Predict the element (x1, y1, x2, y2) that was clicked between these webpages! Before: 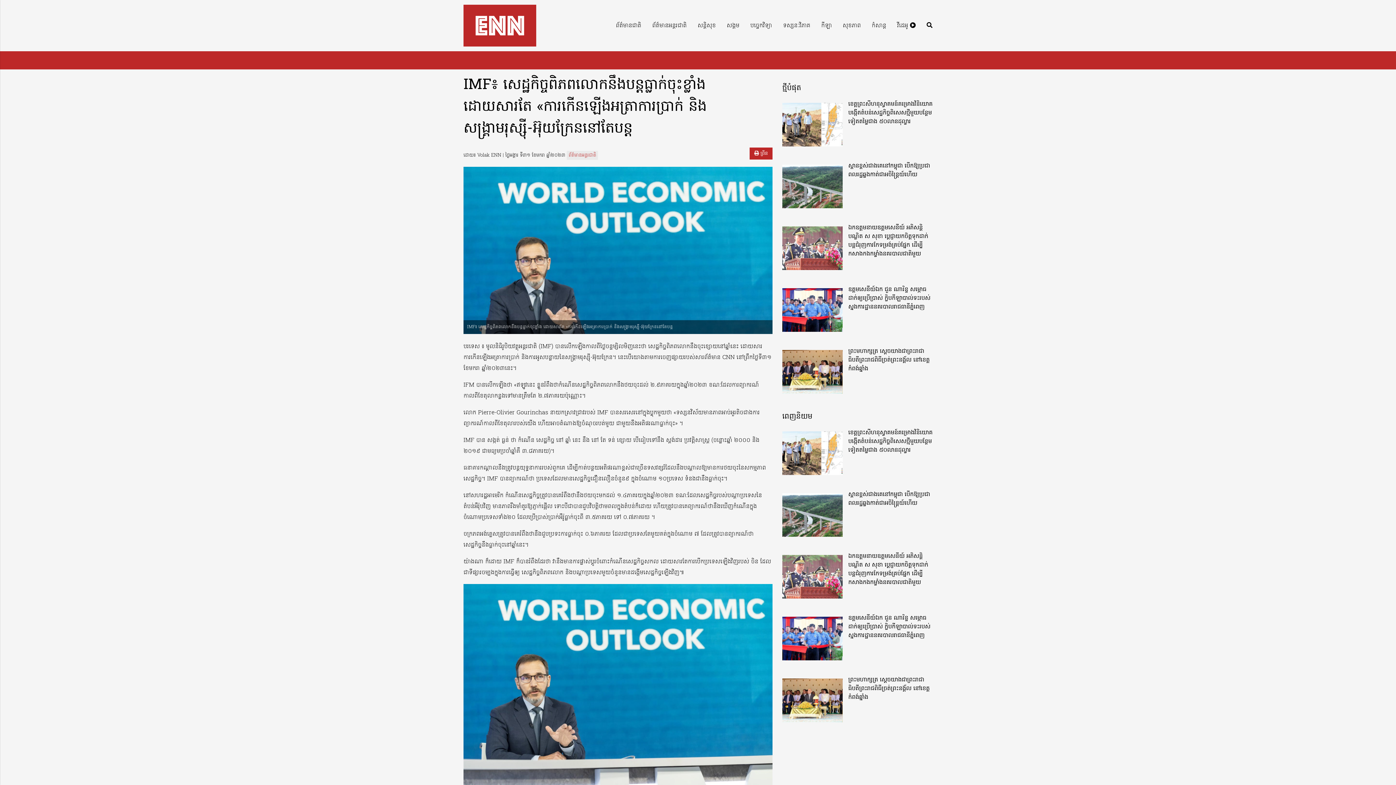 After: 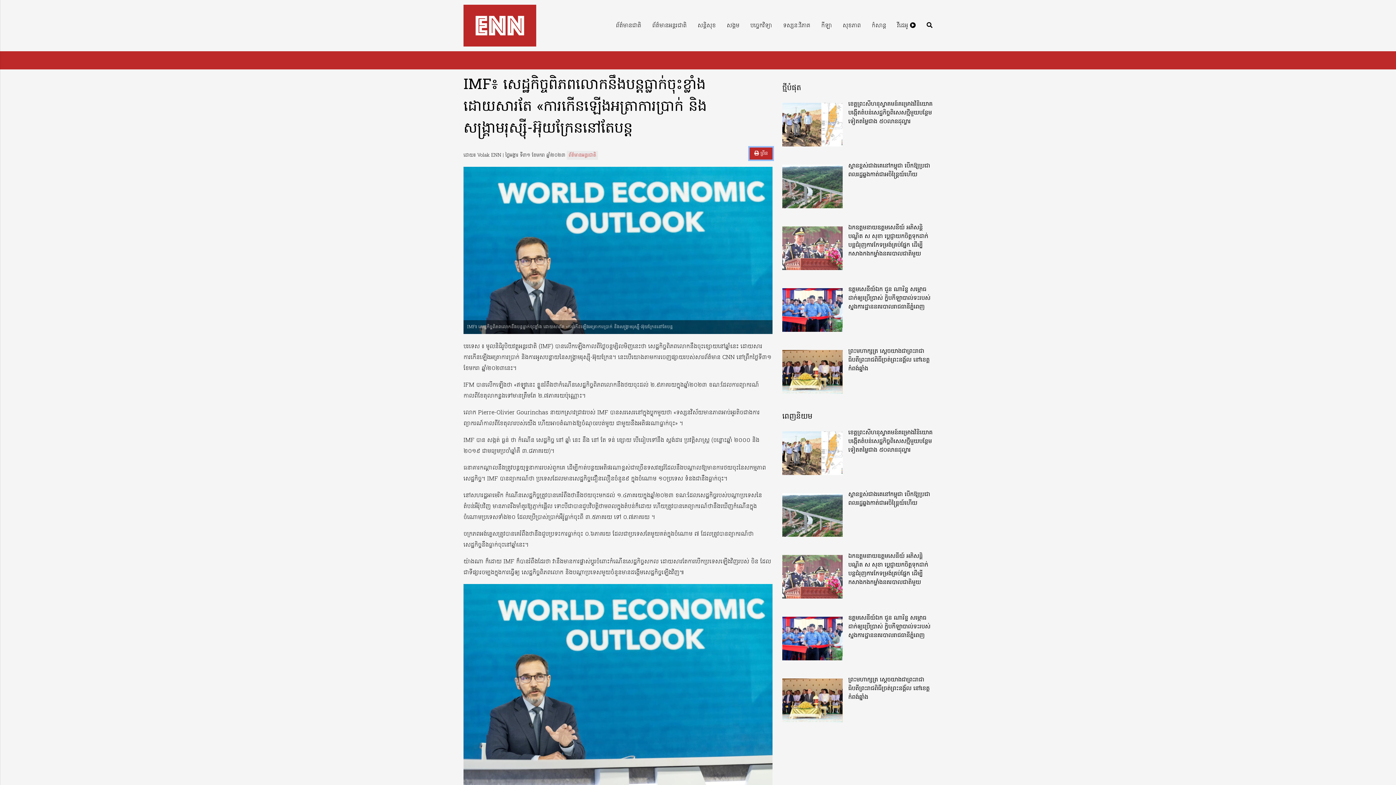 Action: label:  ព្រីន bbox: (749, 147, 772, 159)